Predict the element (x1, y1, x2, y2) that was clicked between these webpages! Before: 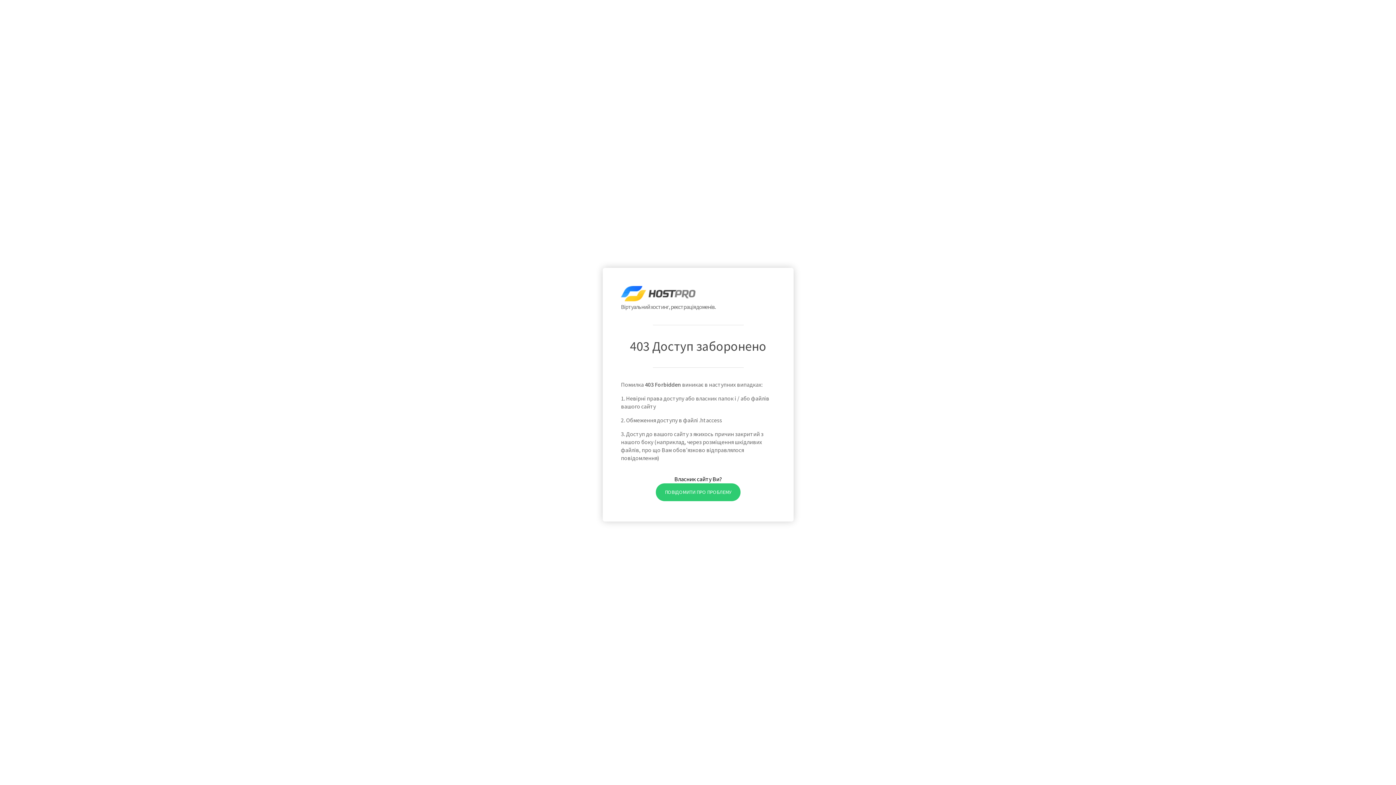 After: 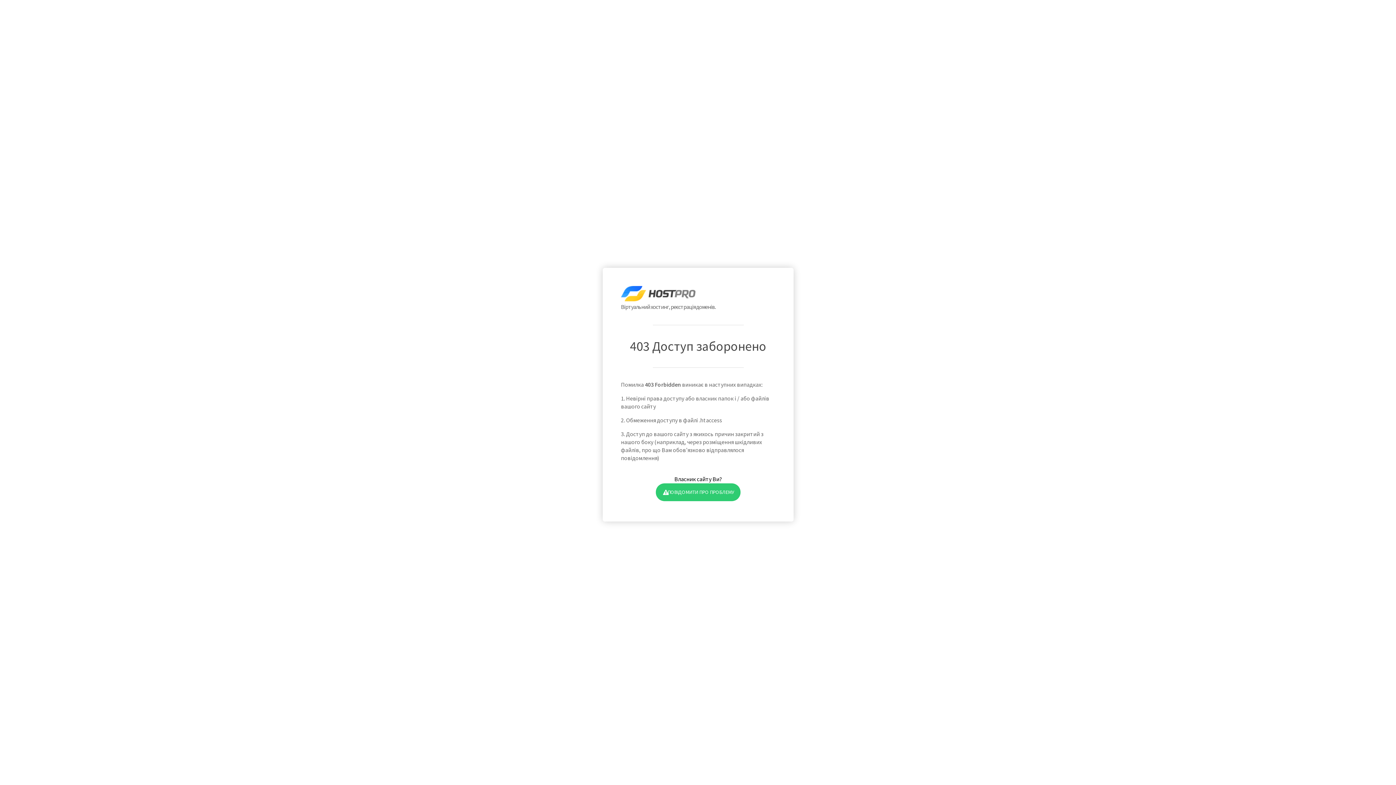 Action: label: ПОВІДОМИТИ ПРО ПРОБЛЕМУ bbox: (655, 483, 740, 501)